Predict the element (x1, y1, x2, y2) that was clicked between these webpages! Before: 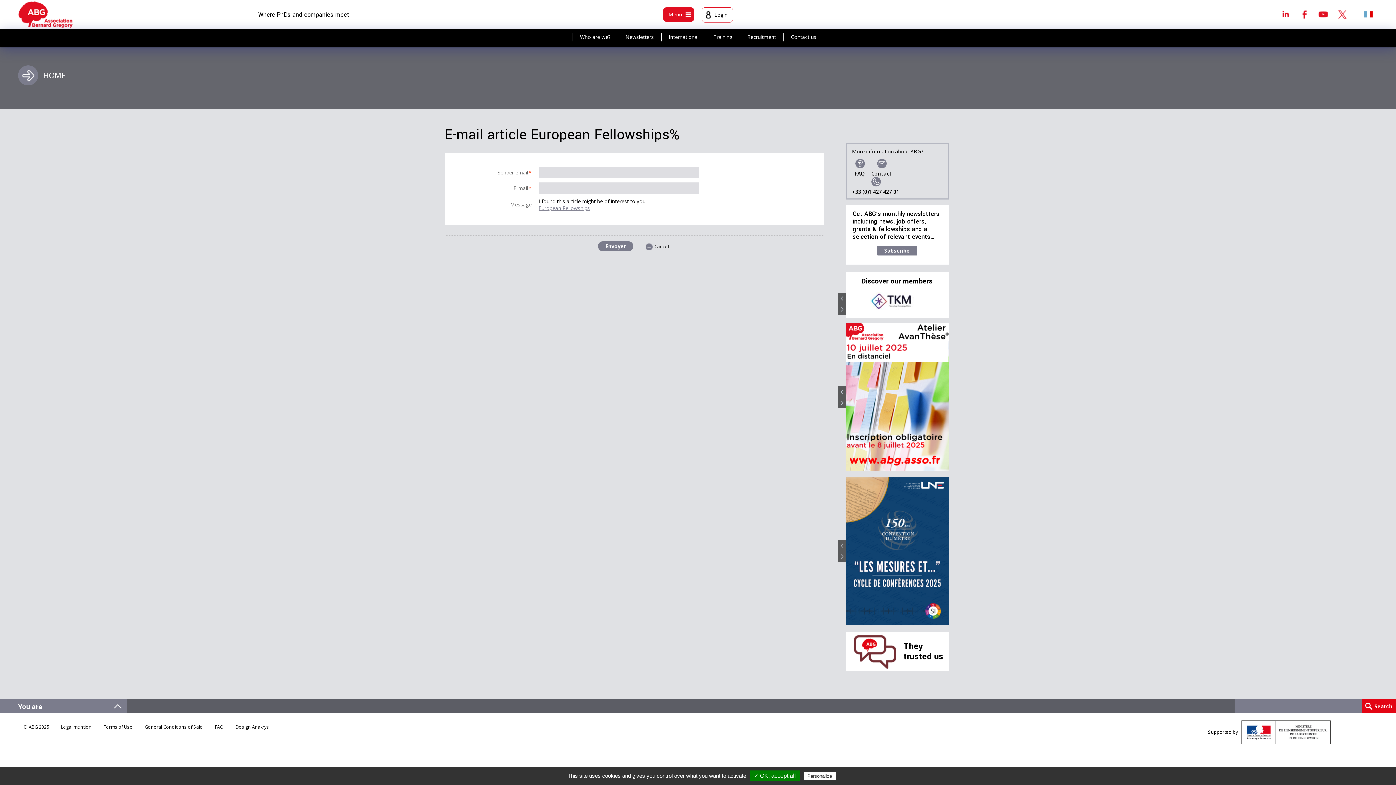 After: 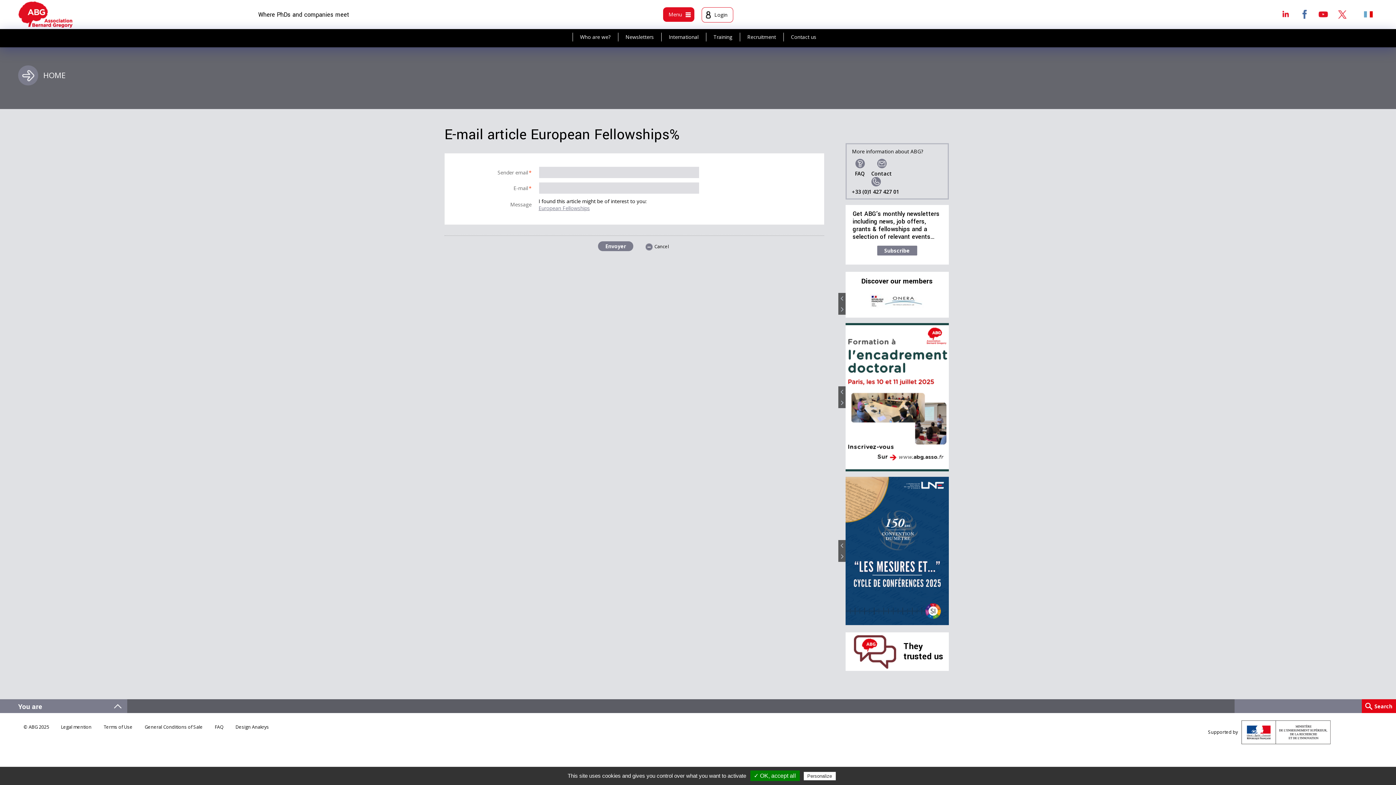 Action: bbox: (1298, 8, 1310, 20) label: Facebook